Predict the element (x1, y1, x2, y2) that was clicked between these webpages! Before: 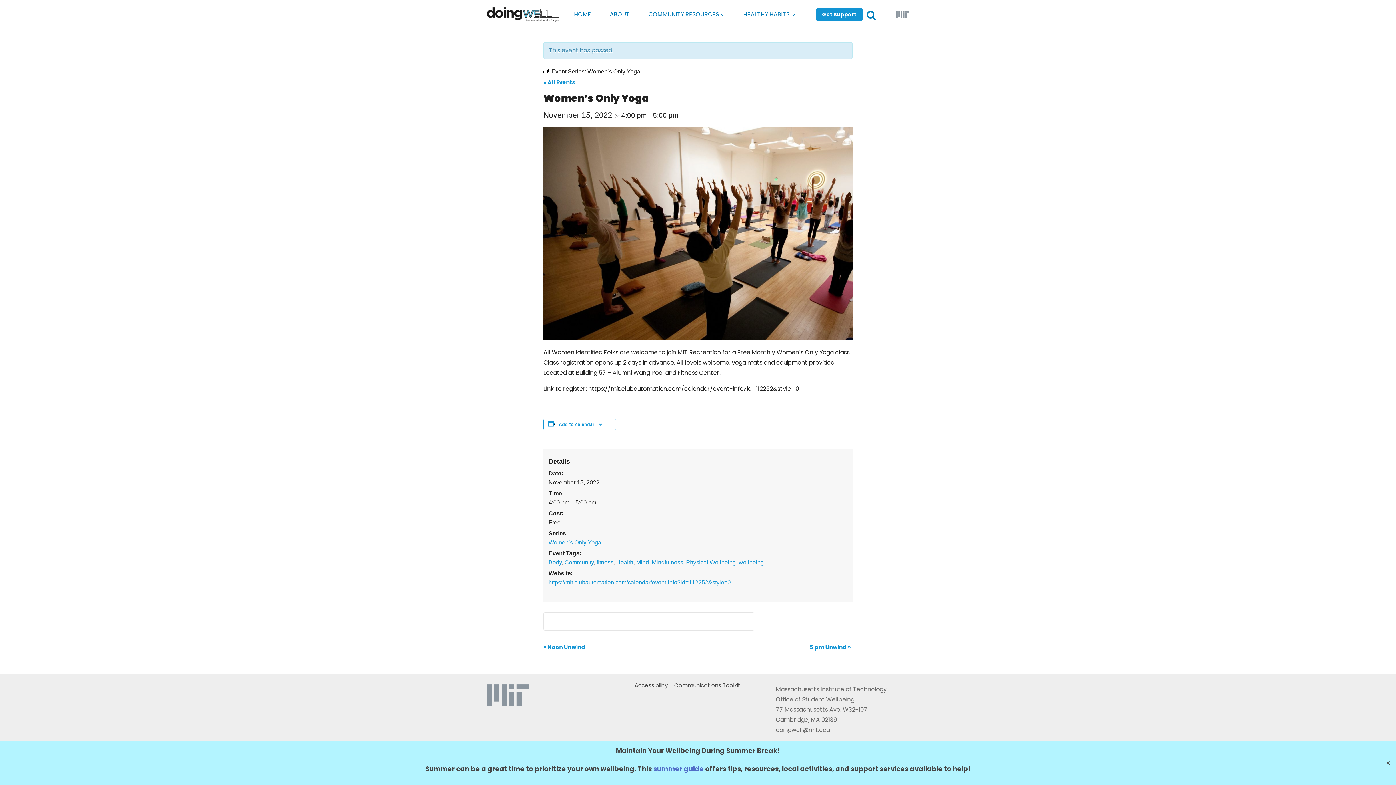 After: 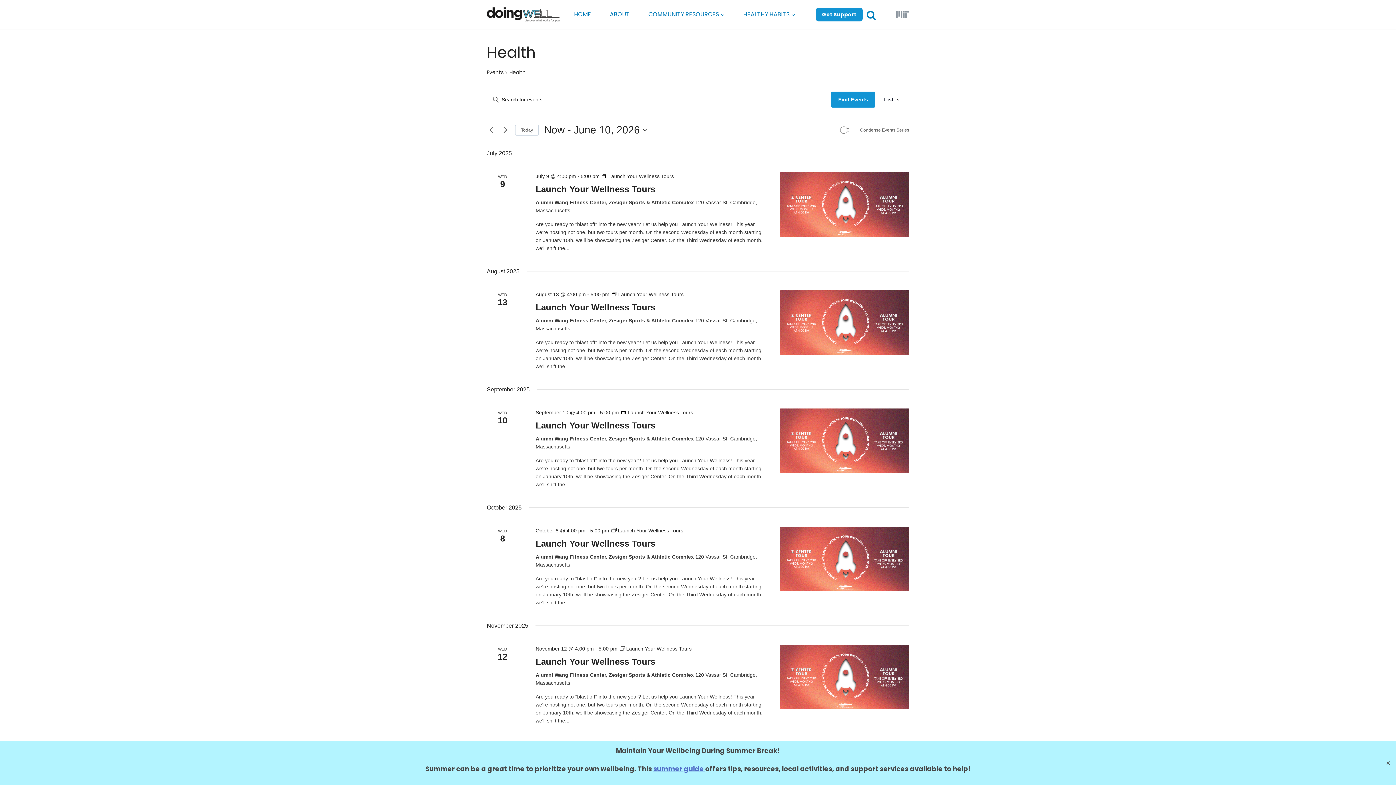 Action: bbox: (616, 559, 633, 565) label: Health